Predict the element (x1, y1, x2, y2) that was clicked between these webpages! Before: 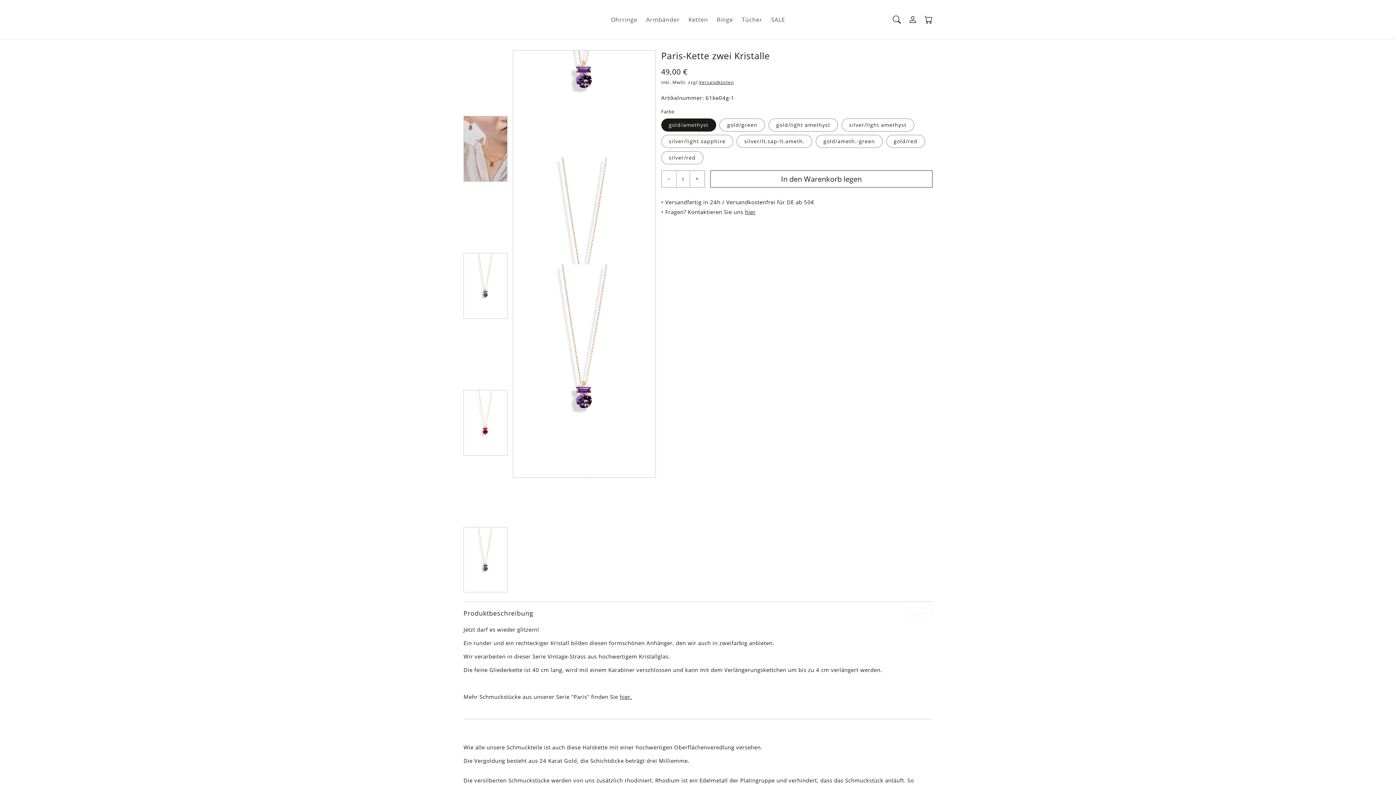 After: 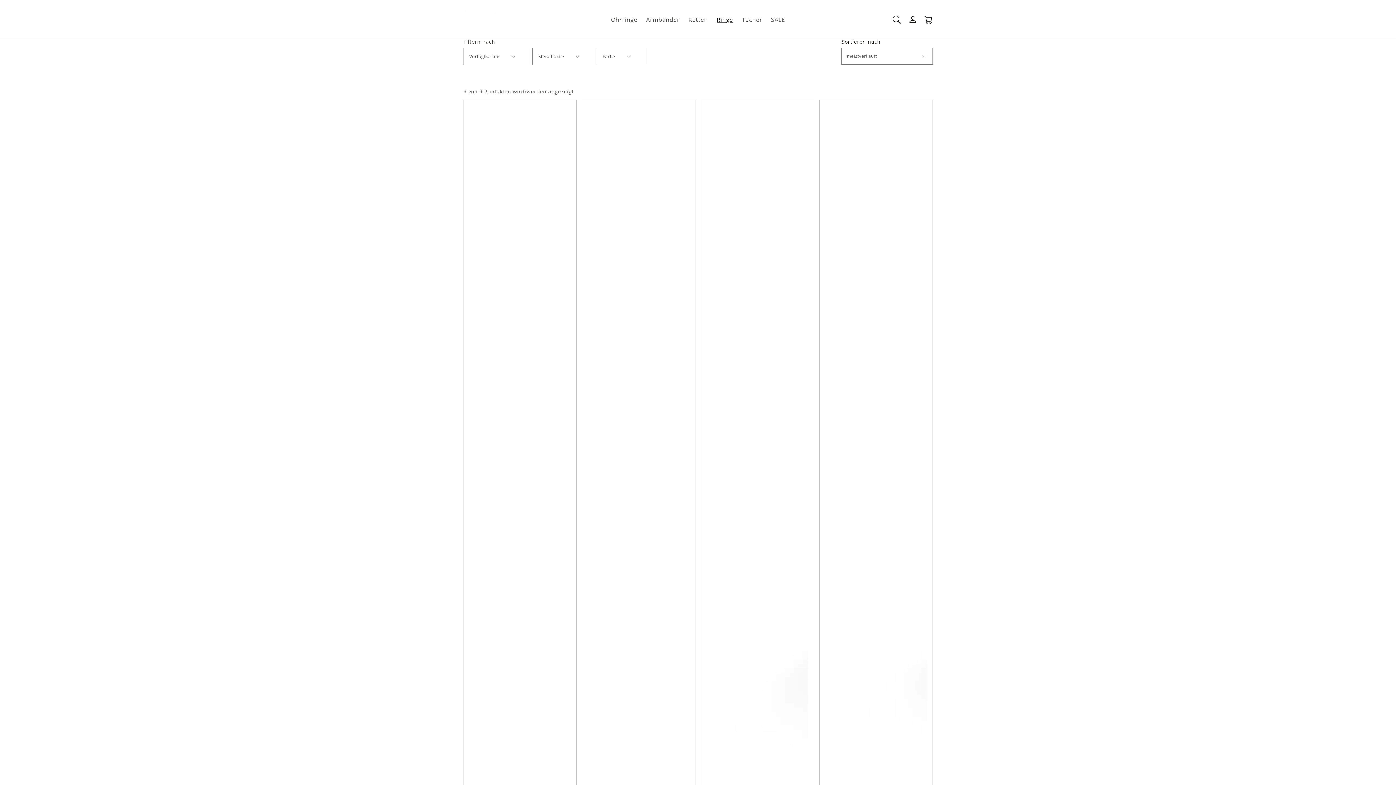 Action: label: Ringe bbox: (712, 10, 737, 28)